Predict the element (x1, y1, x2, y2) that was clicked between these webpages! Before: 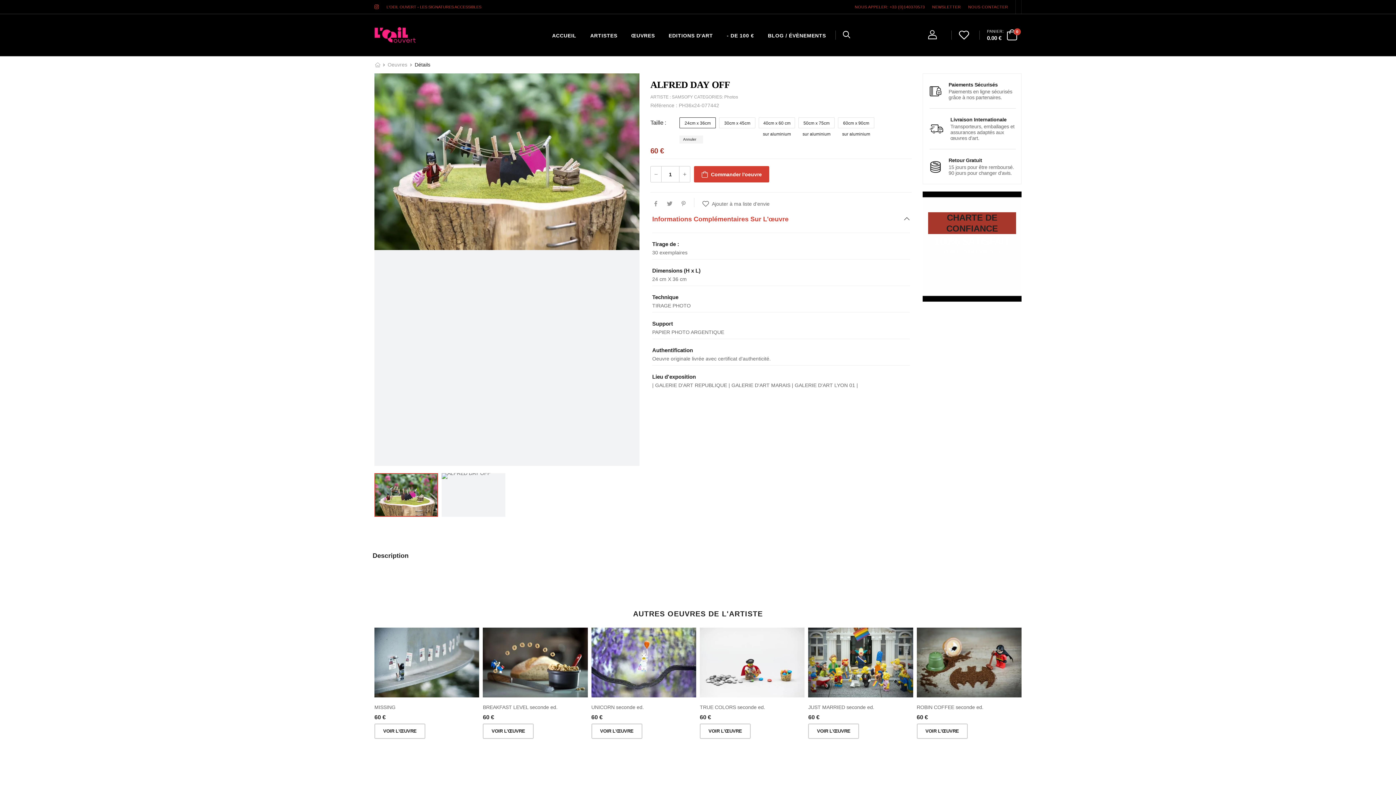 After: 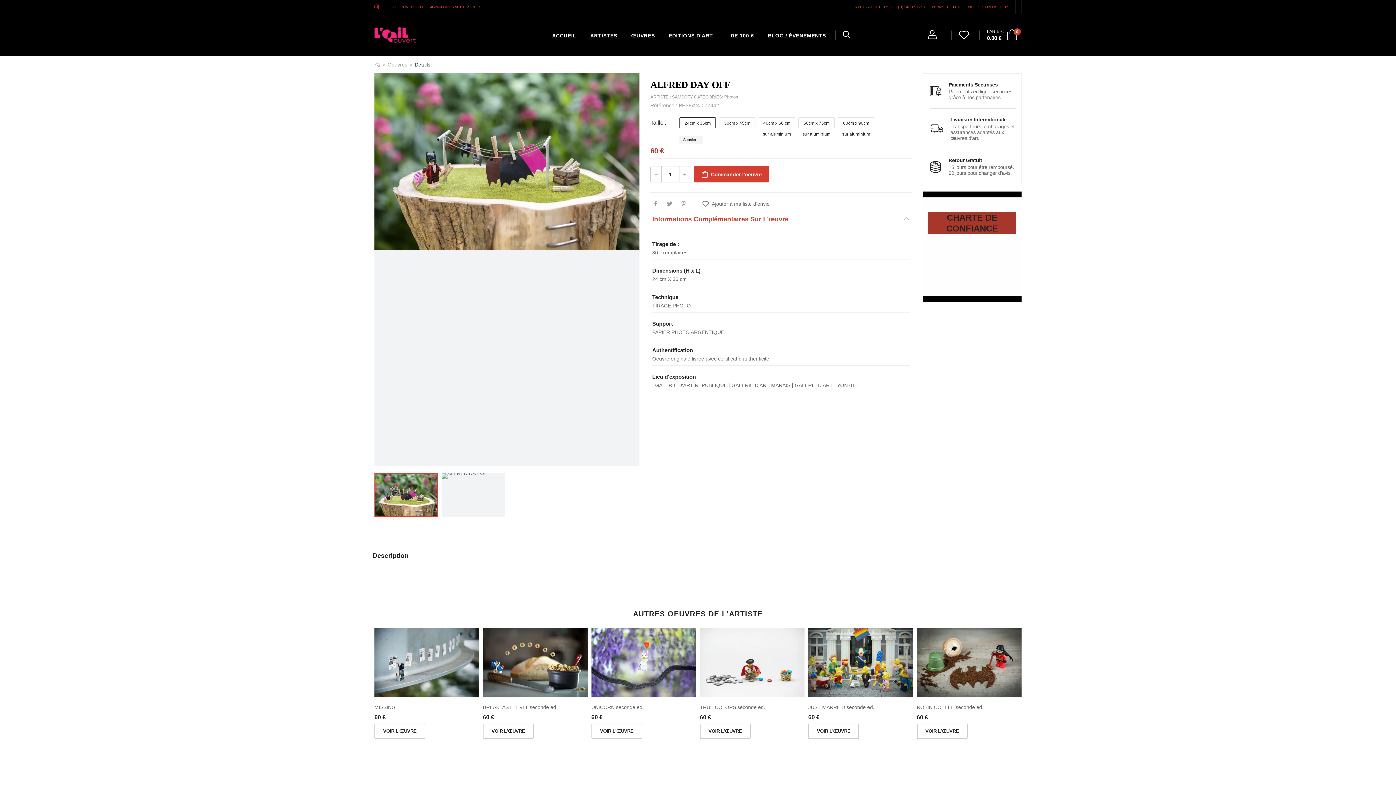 Action: bbox: (679, 117, 716, 128) label: 24cm x 36cm